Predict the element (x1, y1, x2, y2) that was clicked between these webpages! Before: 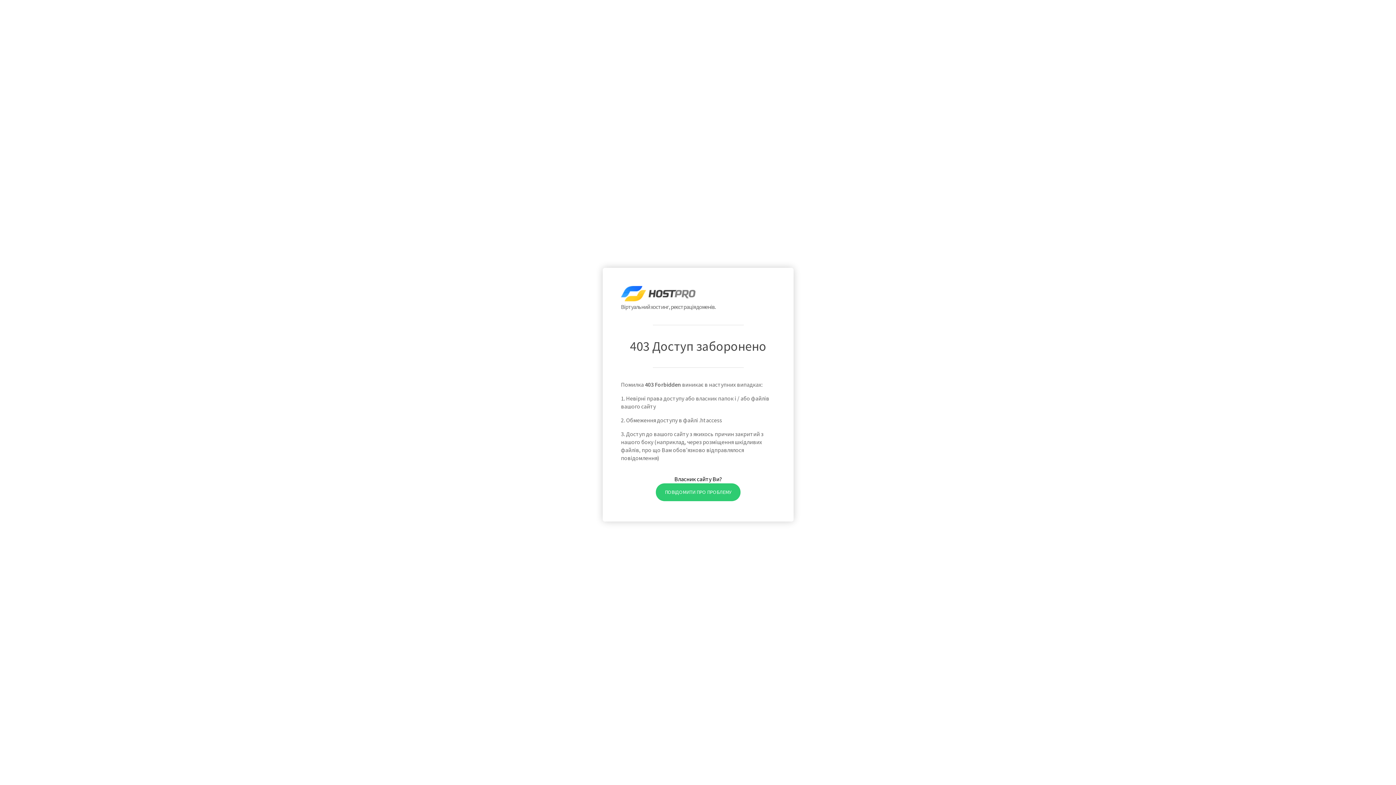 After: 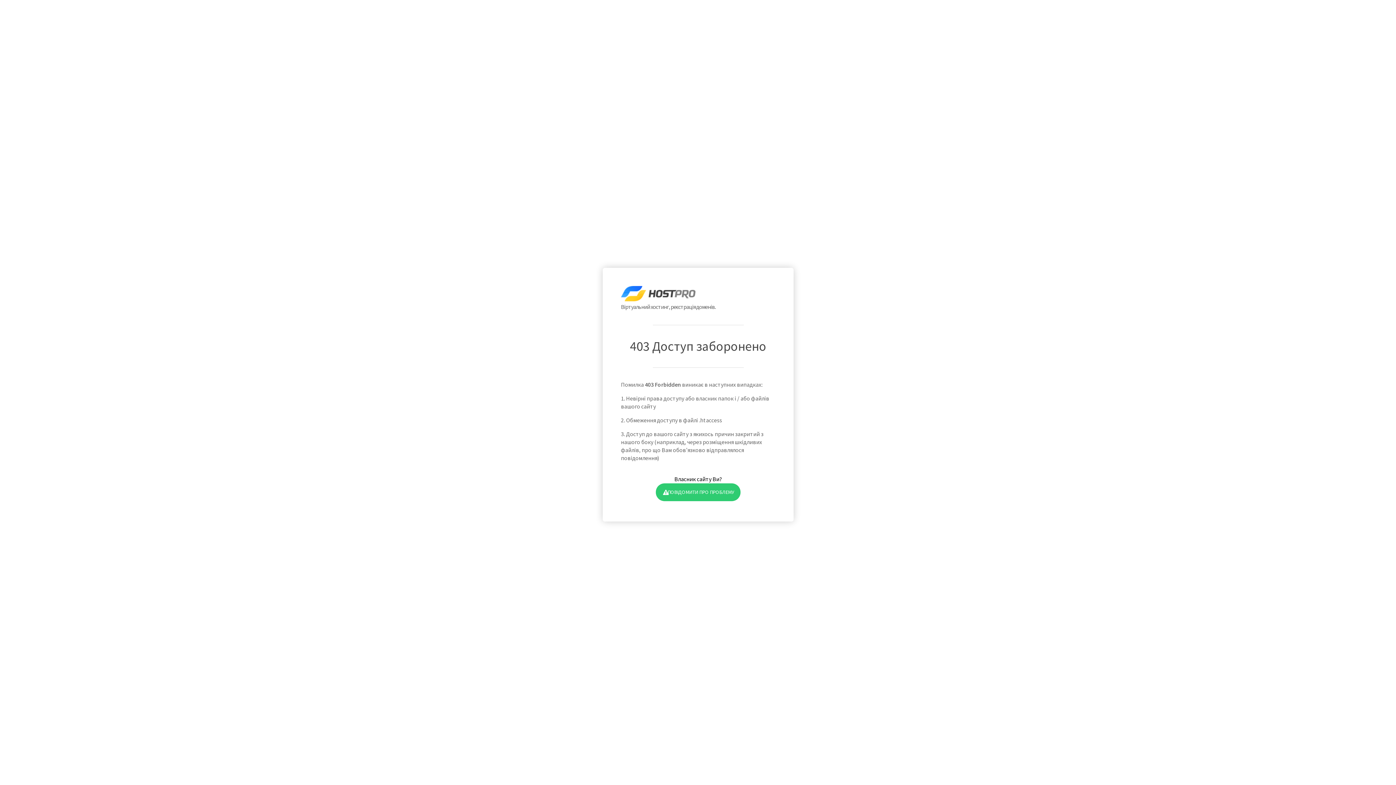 Action: label: ПОВІДОМИТИ ПРО ПРОБЛЕМУ bbox: (655, 483, 740, 501)